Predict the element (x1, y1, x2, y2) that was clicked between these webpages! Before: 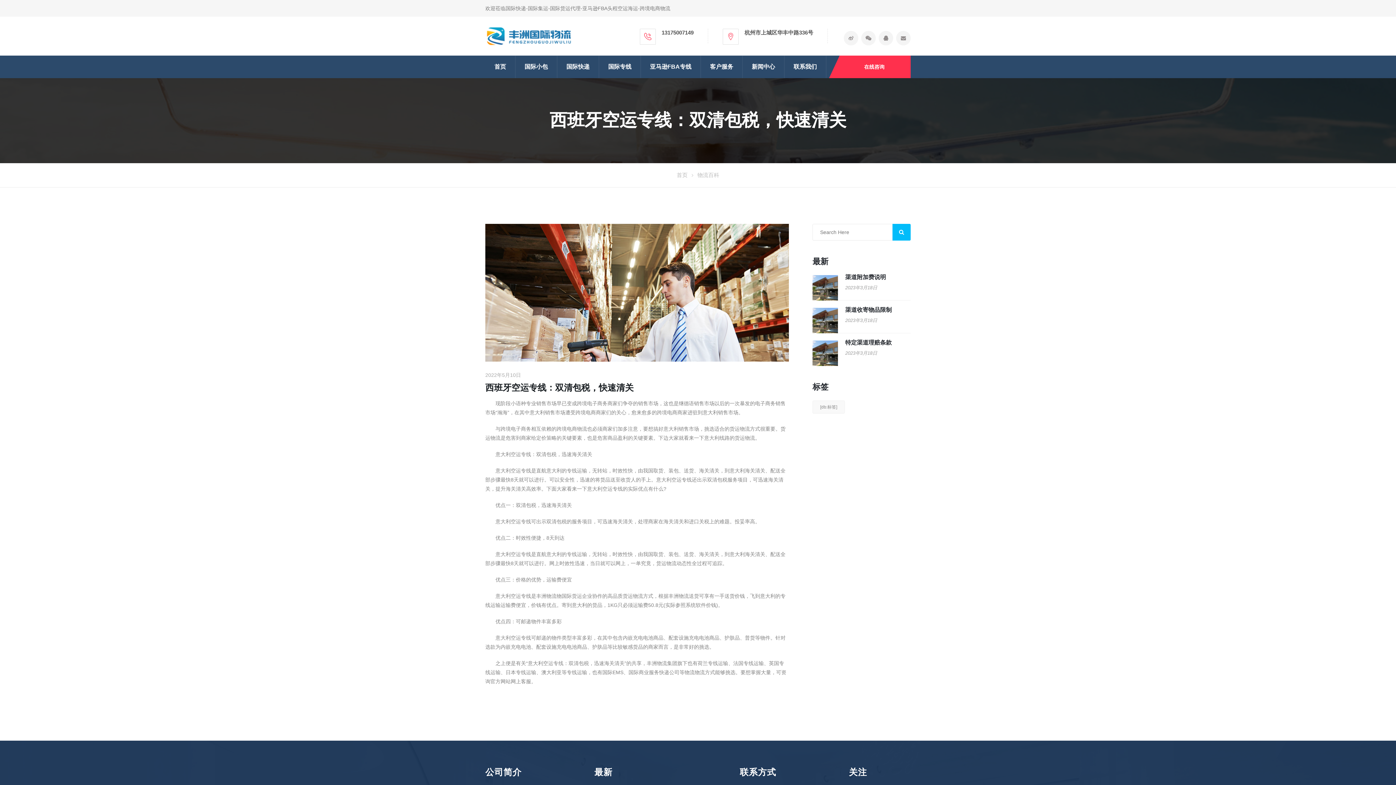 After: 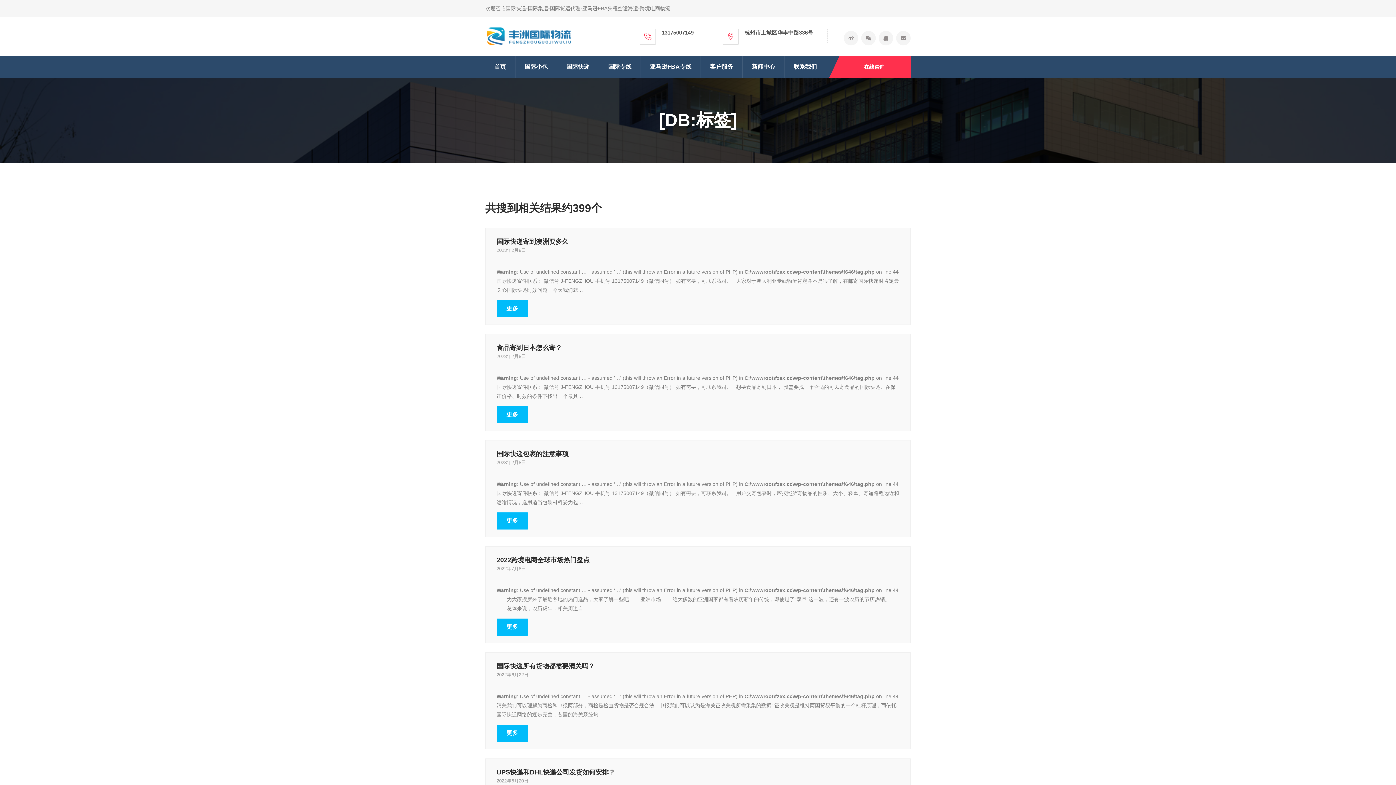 Action: bbox: (812, 400, 845, 413) label: [db:标签]